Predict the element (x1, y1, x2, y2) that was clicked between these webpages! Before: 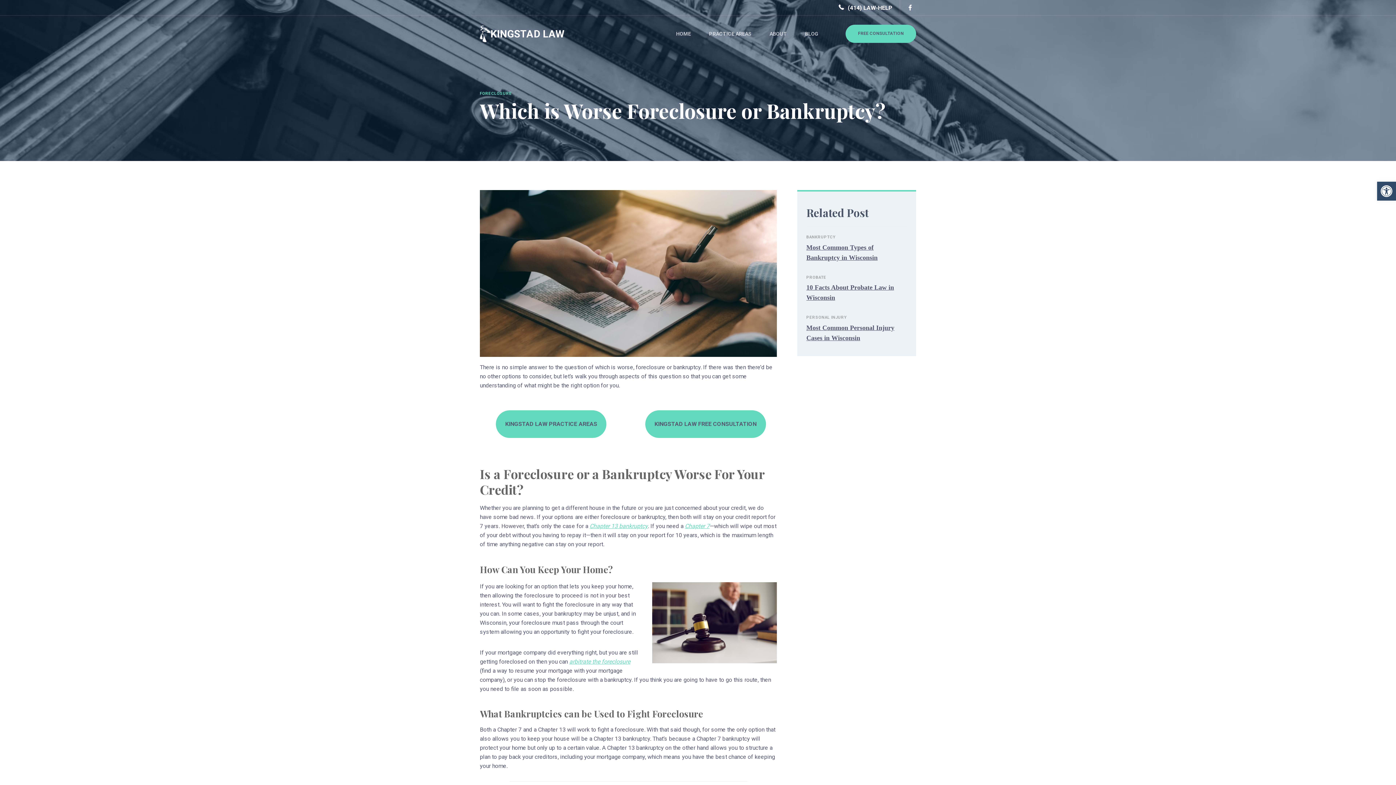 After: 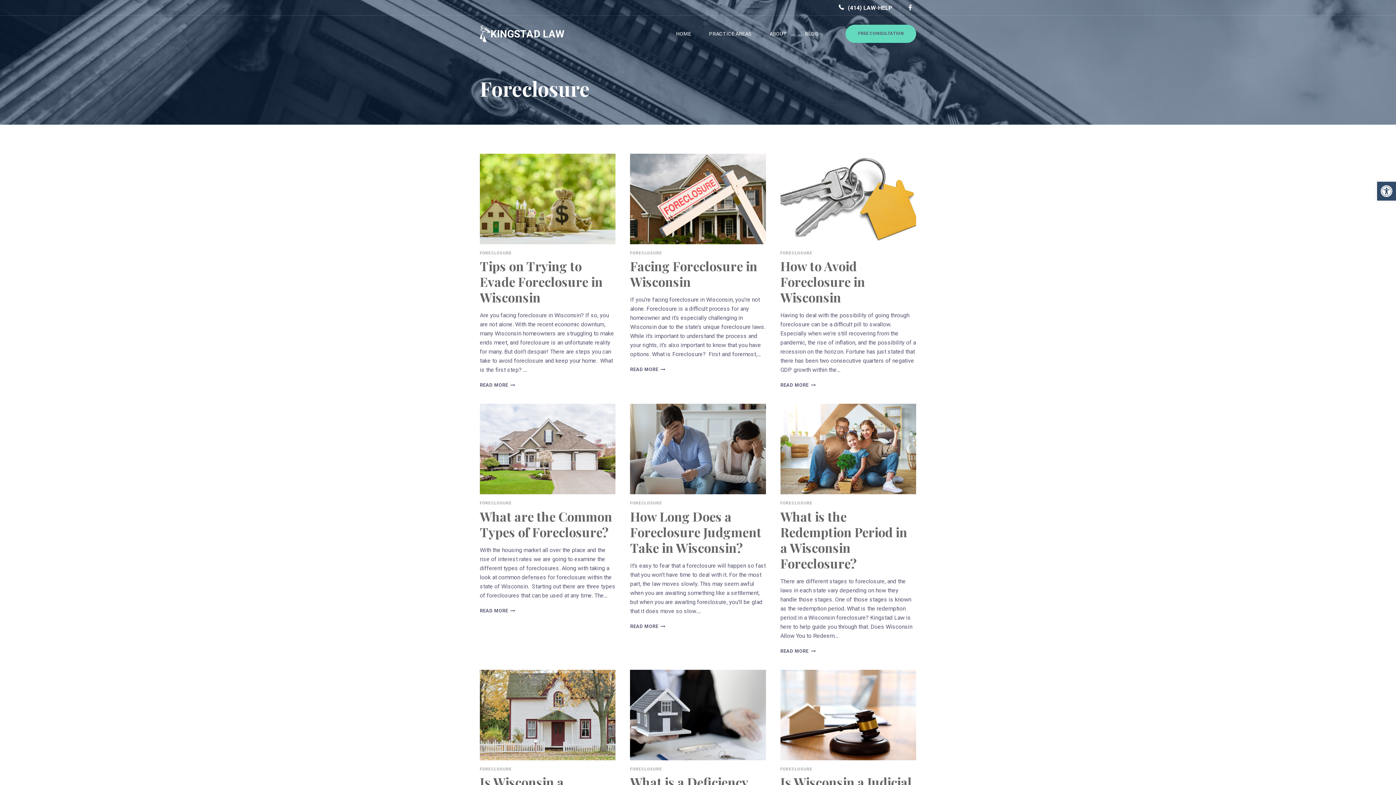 Action: bbox: (480, 91, 512, 95) label: FORECLOSURE